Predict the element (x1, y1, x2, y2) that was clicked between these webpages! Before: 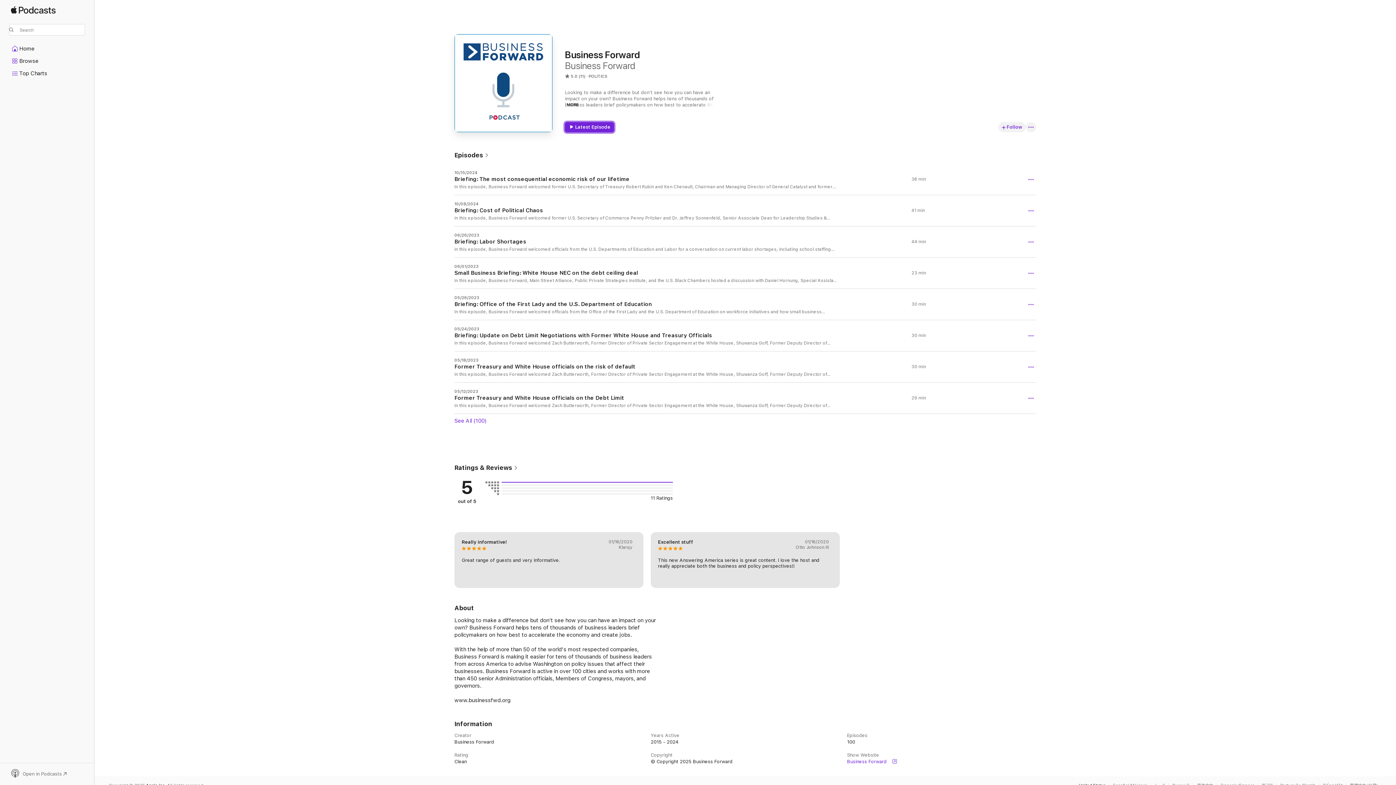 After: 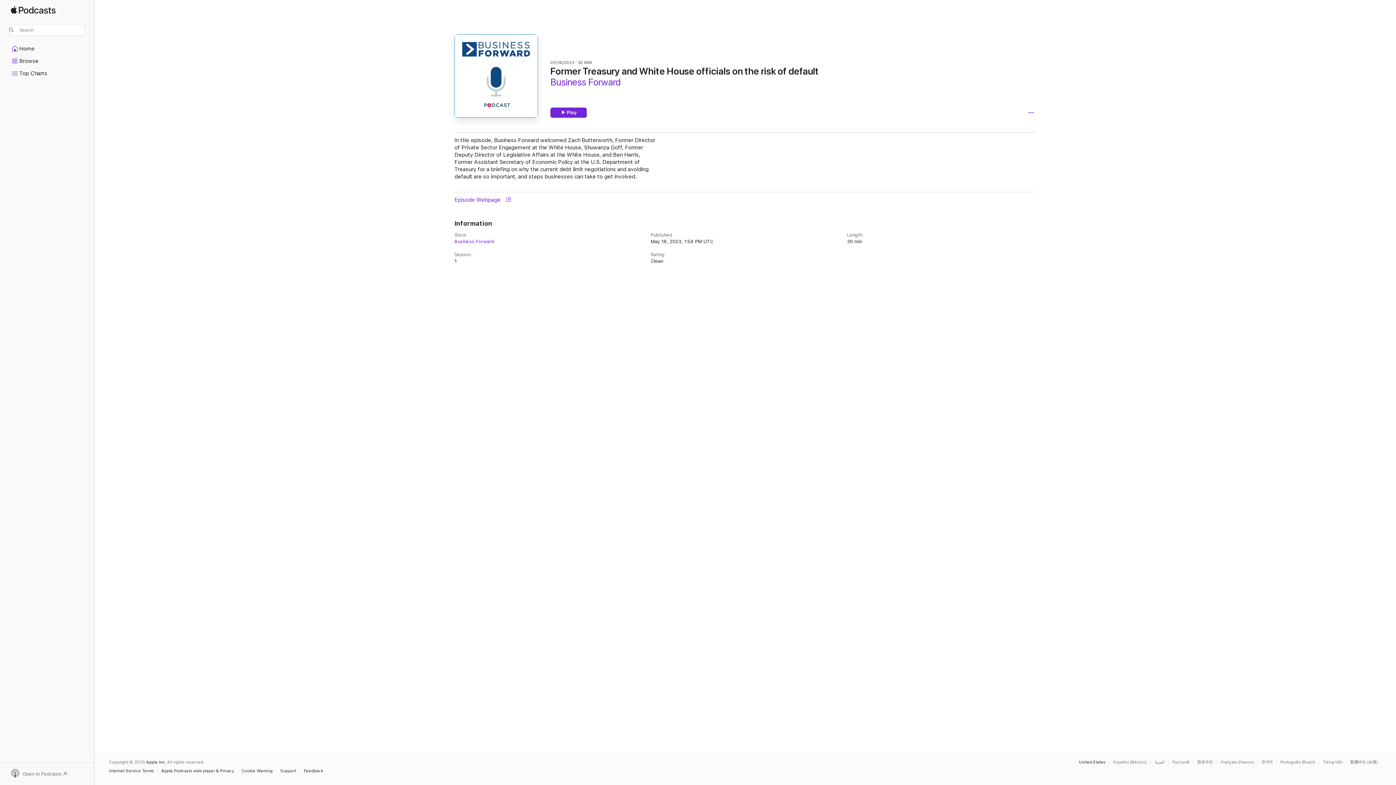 Action: label: 05/18/2023

Former Treasury and White House officials on the risk of default

In this episode, Business Forward welcomed Zach Butterworth, Former Director of Private Sector Engagement at the White House, Shuwanza Goff, Former Deputy Director of Legislative Affairs at the White House, and Ben Harris, Former Assistant Secretary of Economic Policy at the U.S. Department of Treasury for a briefing on why the current debt limit negotiations and avoiding default are so important, and steps businesses can take to get involved.

30 min bbox: (454, 351, 1036, 382)